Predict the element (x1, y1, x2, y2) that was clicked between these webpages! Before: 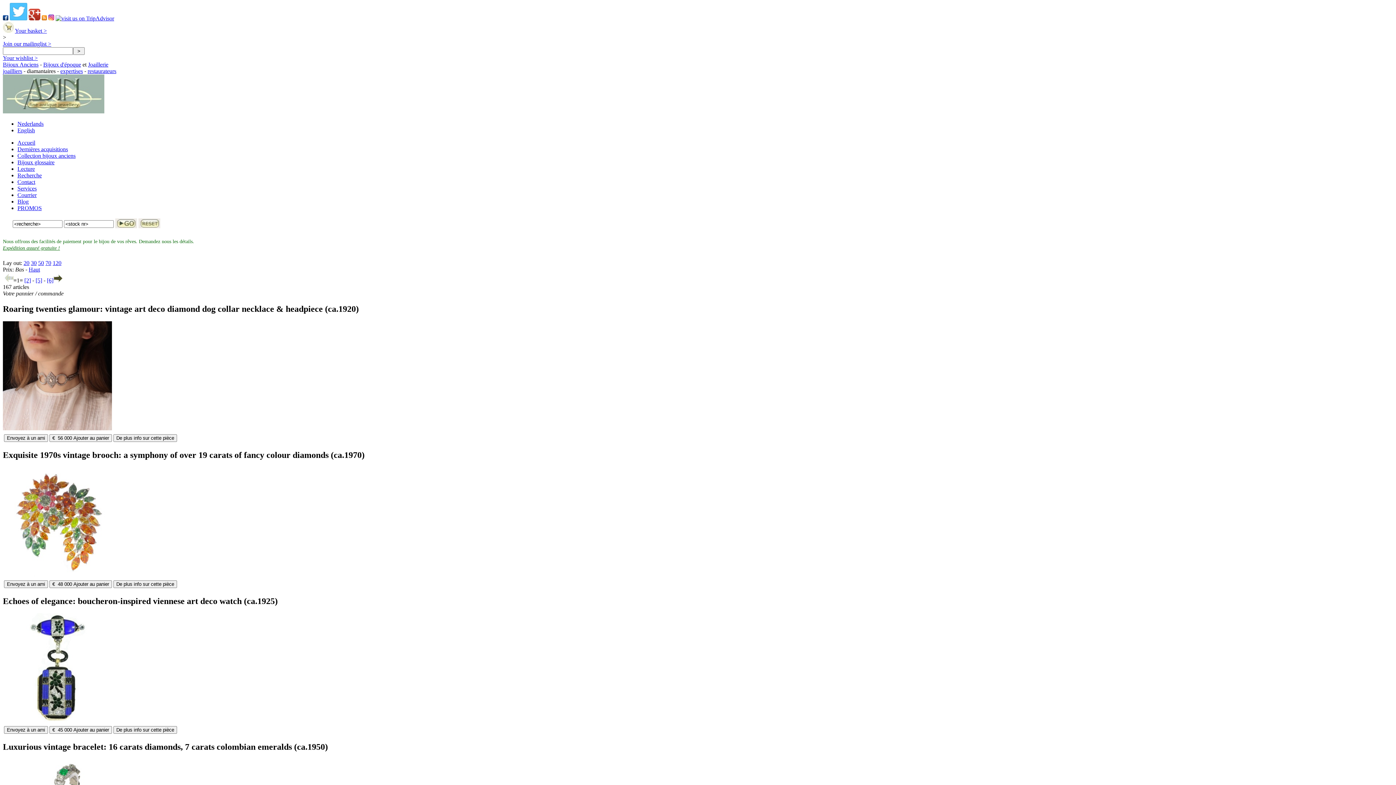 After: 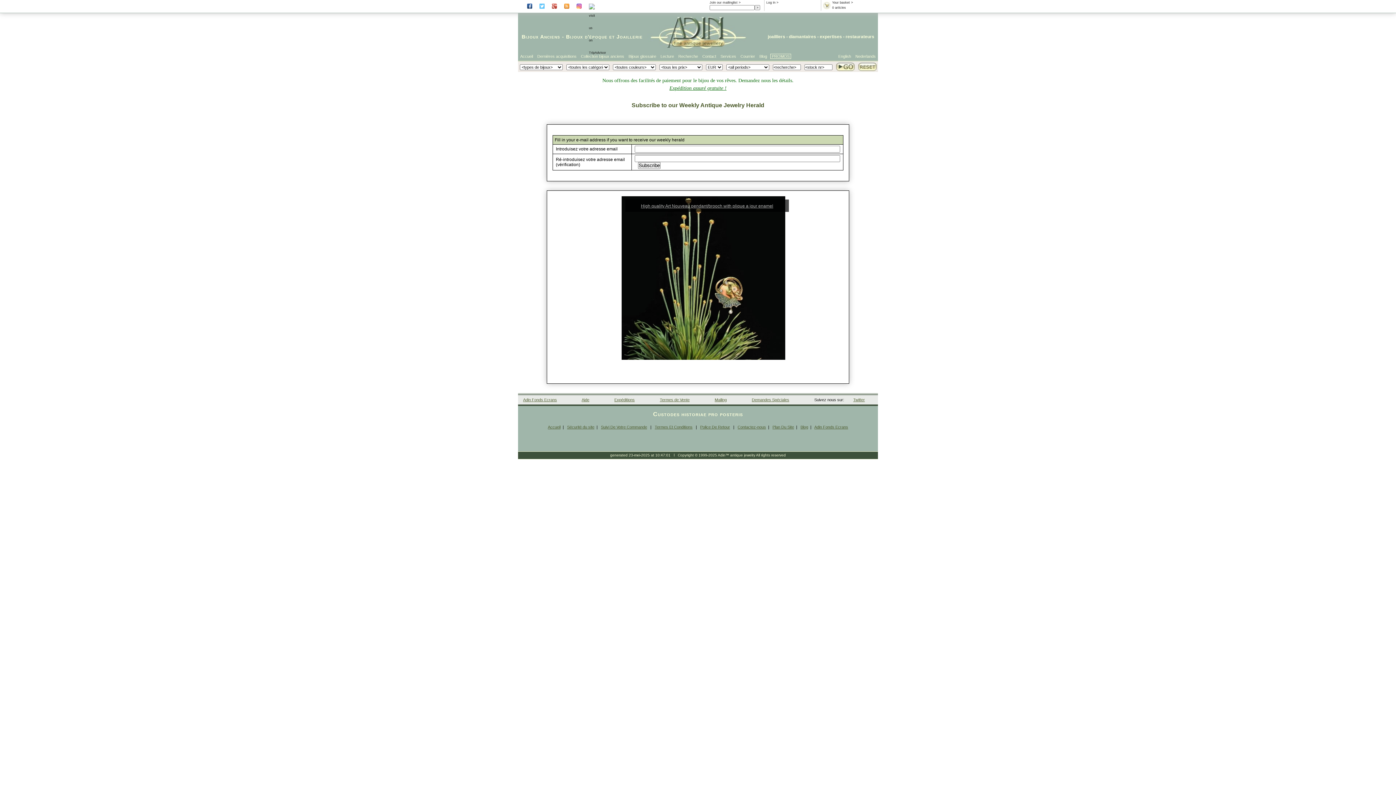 Action: bbox: (2, 40, 51, 46) label: Join our mailinglist >